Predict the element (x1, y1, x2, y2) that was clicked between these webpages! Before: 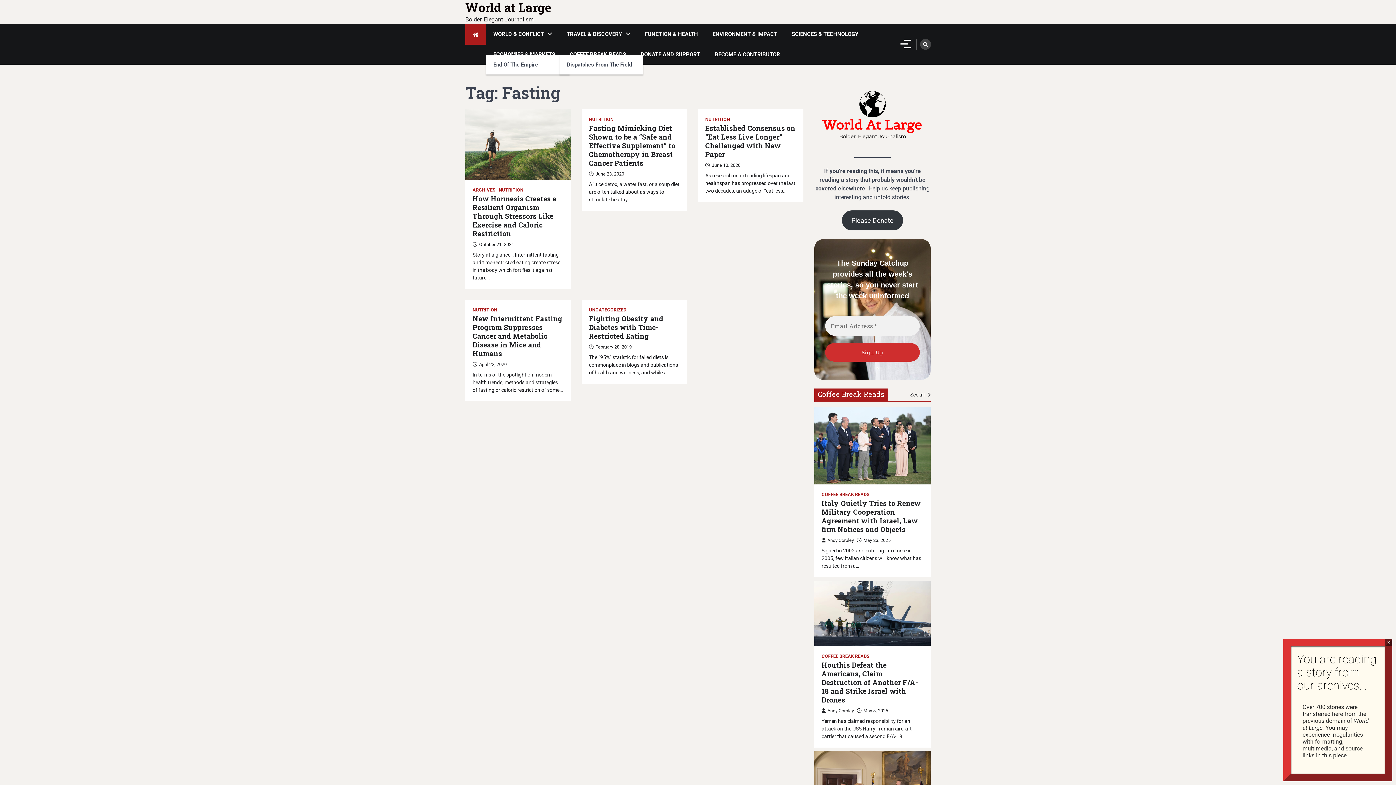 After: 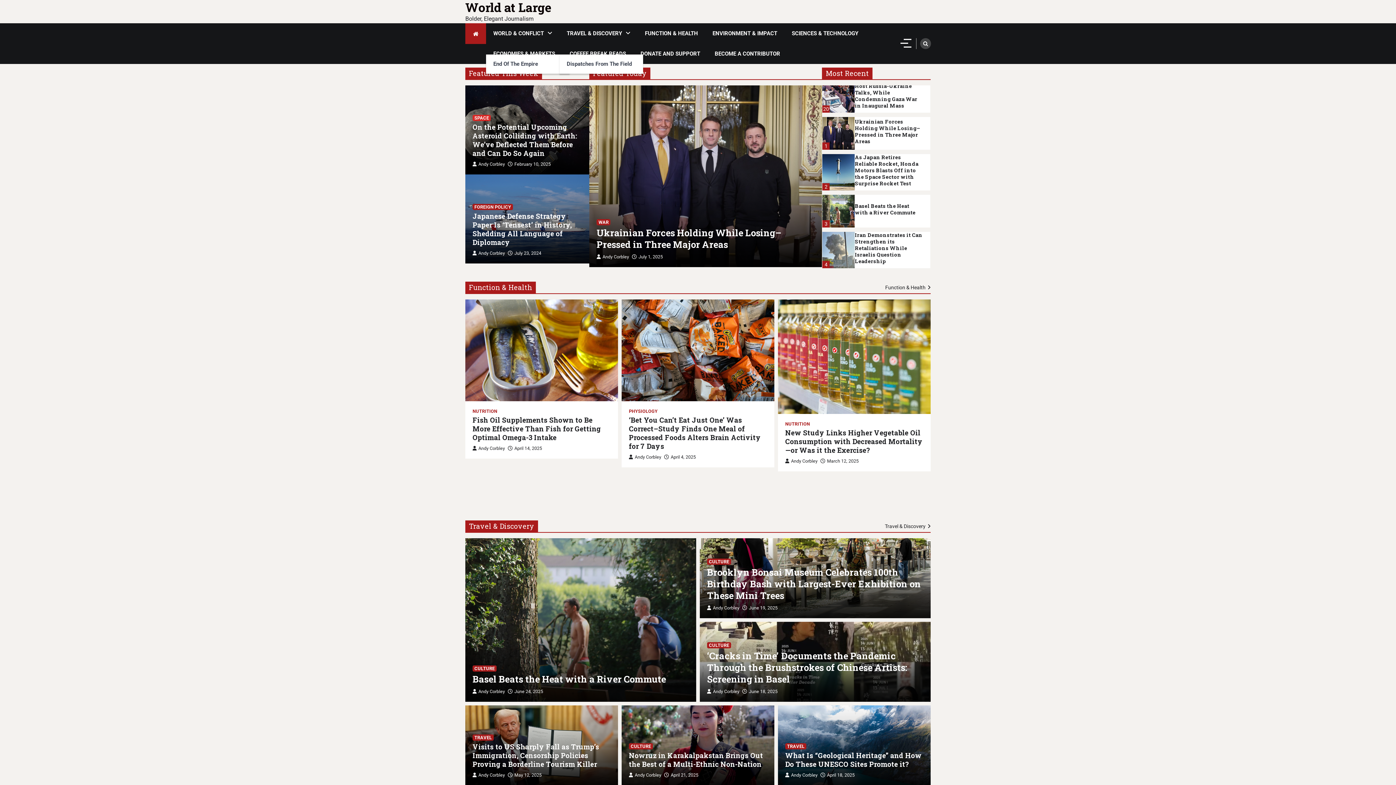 Action: label: home icon bbox: (465, 24, 486, 44)